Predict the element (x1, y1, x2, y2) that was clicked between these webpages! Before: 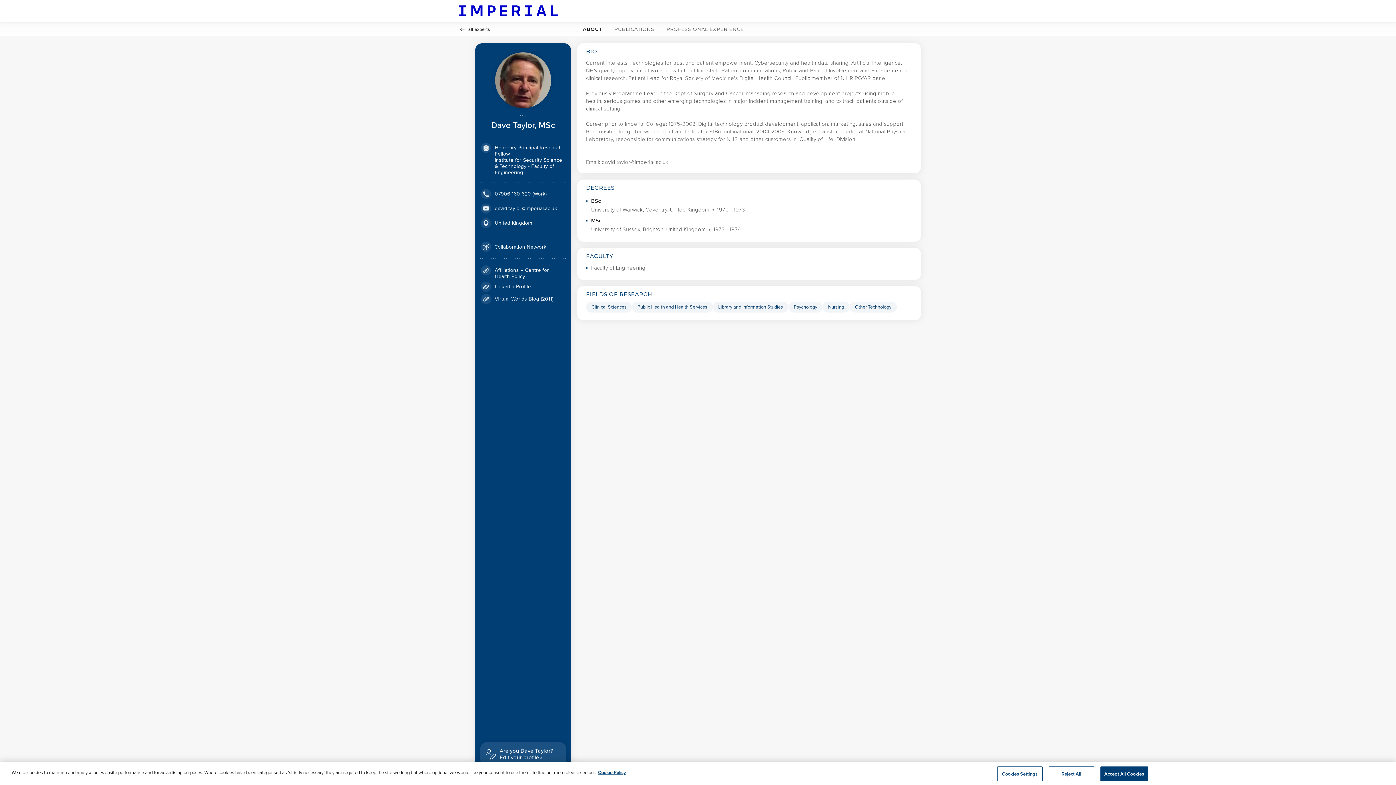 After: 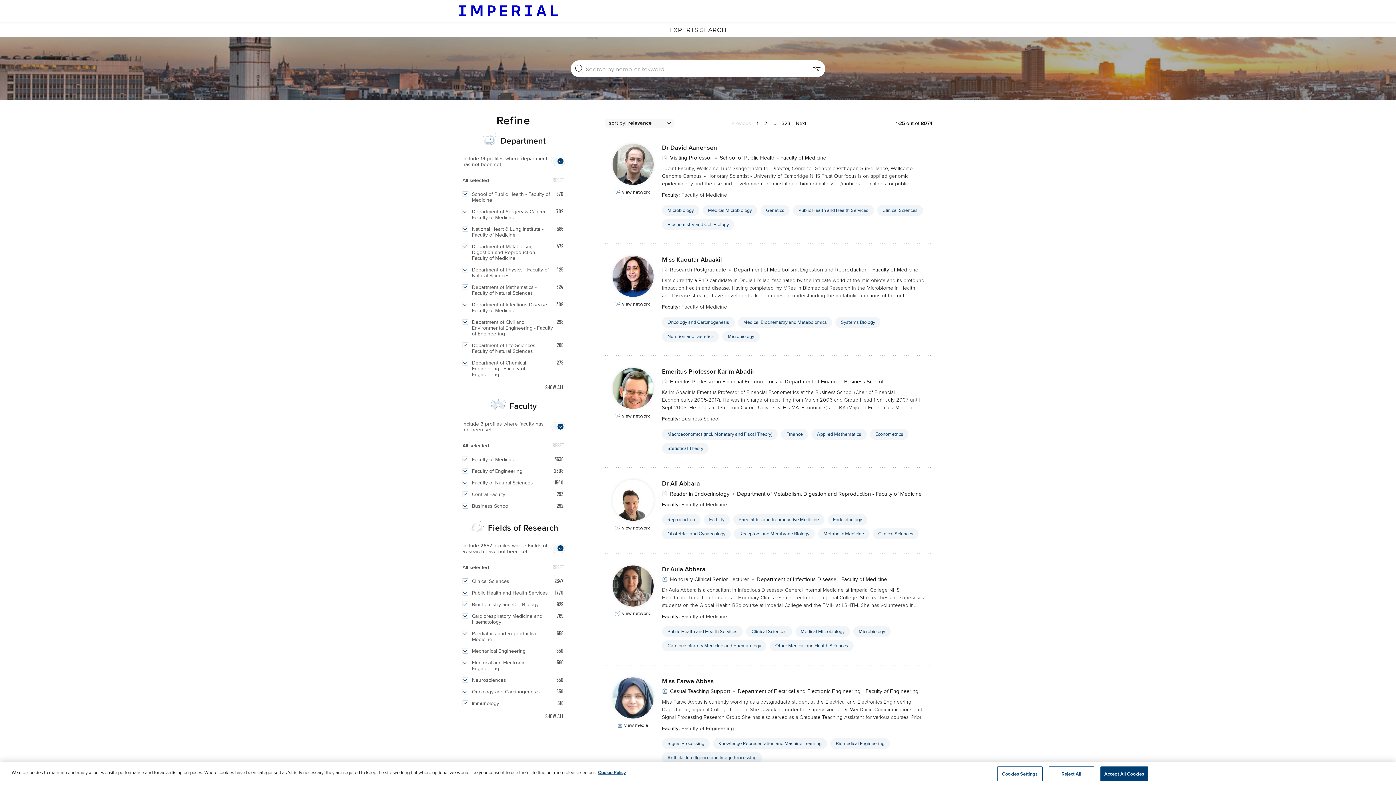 Action: bbox: (458, 26, 490, 31) label: All experts